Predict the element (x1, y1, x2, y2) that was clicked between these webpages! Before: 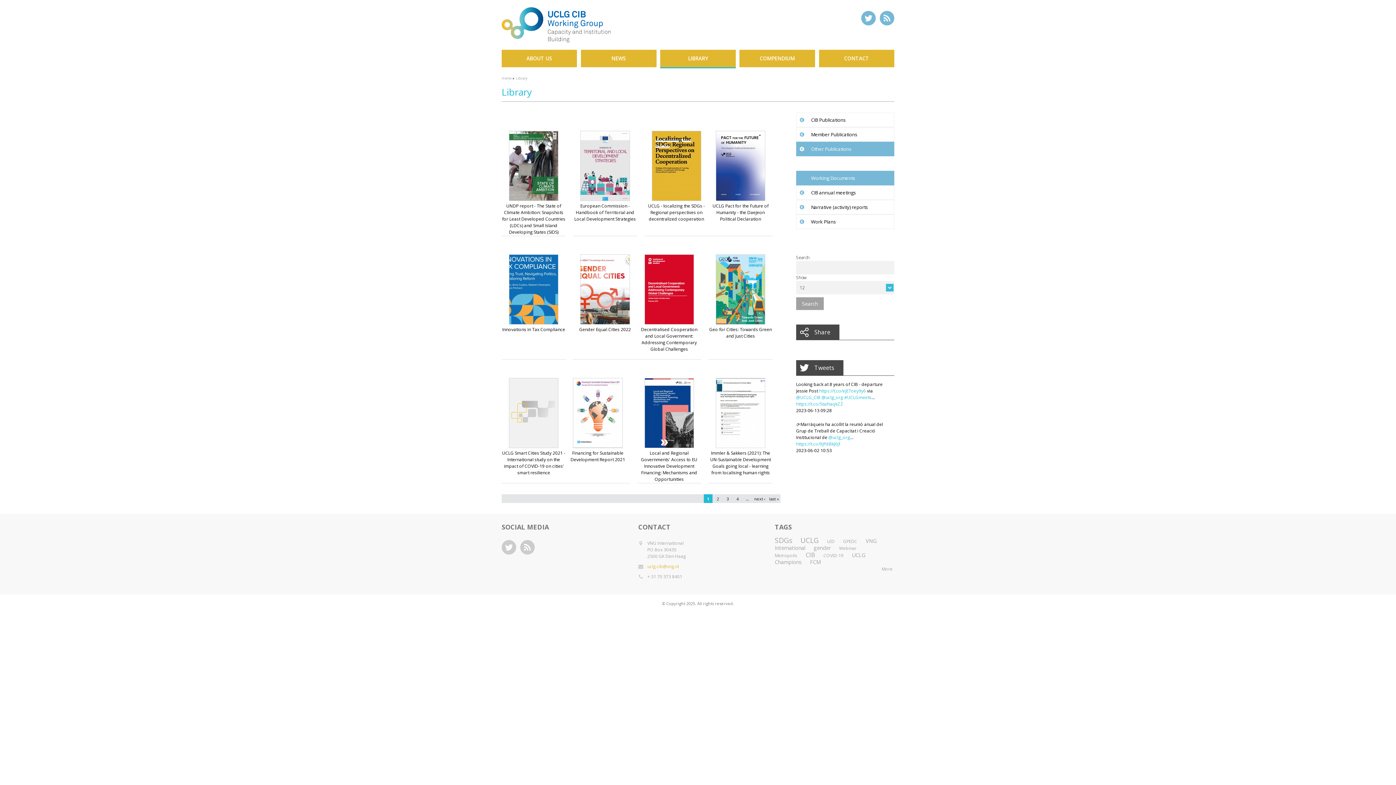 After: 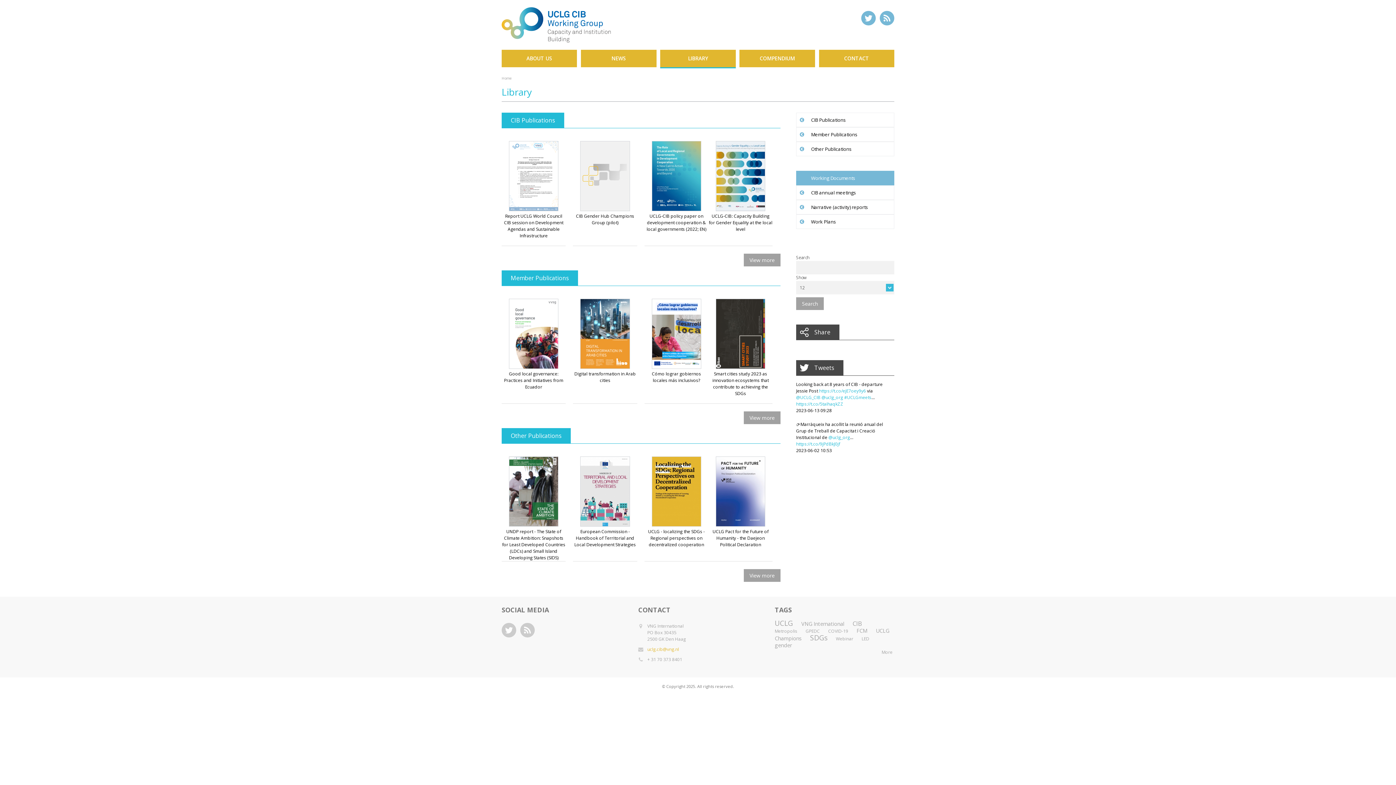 Action: label: Library bbox: (516, 75, 527, 80)